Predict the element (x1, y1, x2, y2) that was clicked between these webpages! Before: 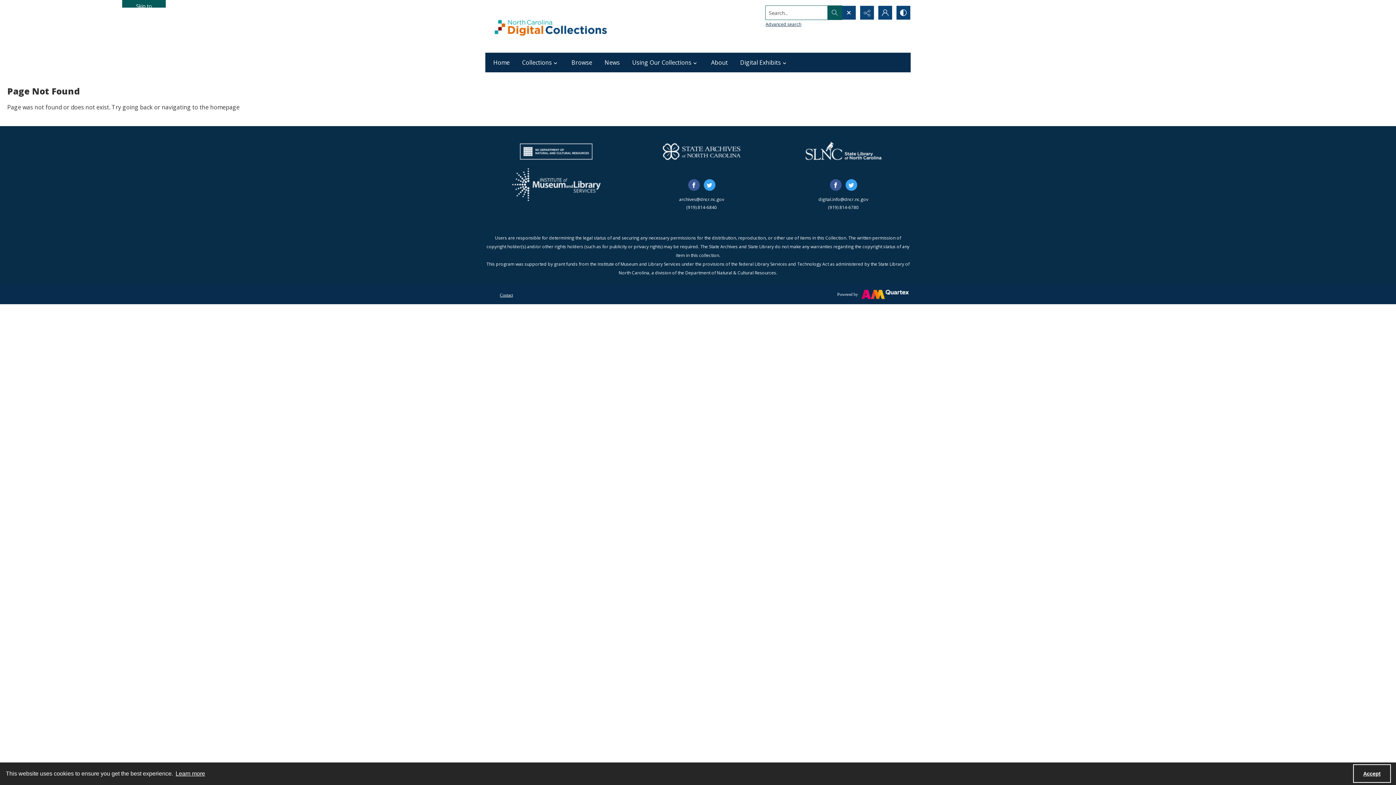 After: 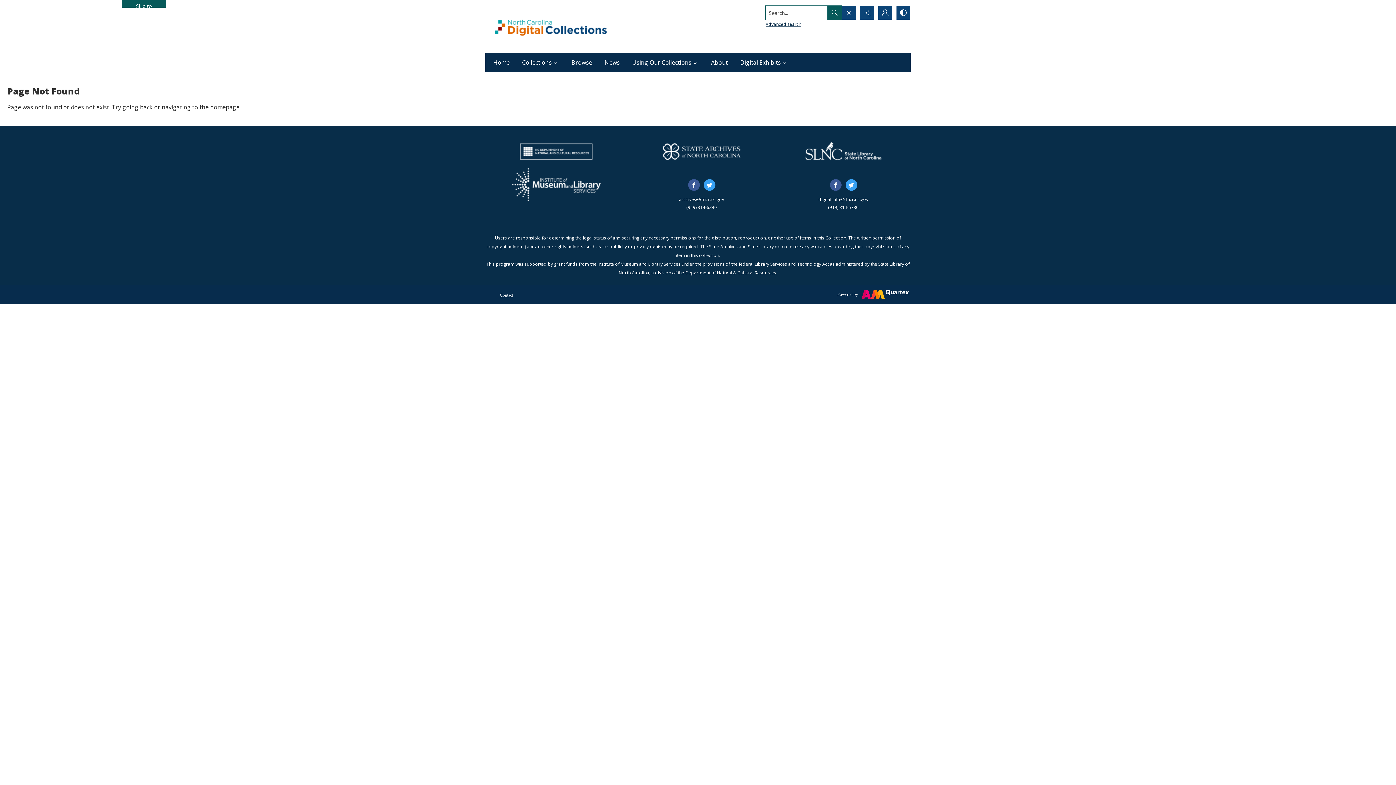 Action: bbox: (1353, 764, 1391, 783) label: Accept cookies